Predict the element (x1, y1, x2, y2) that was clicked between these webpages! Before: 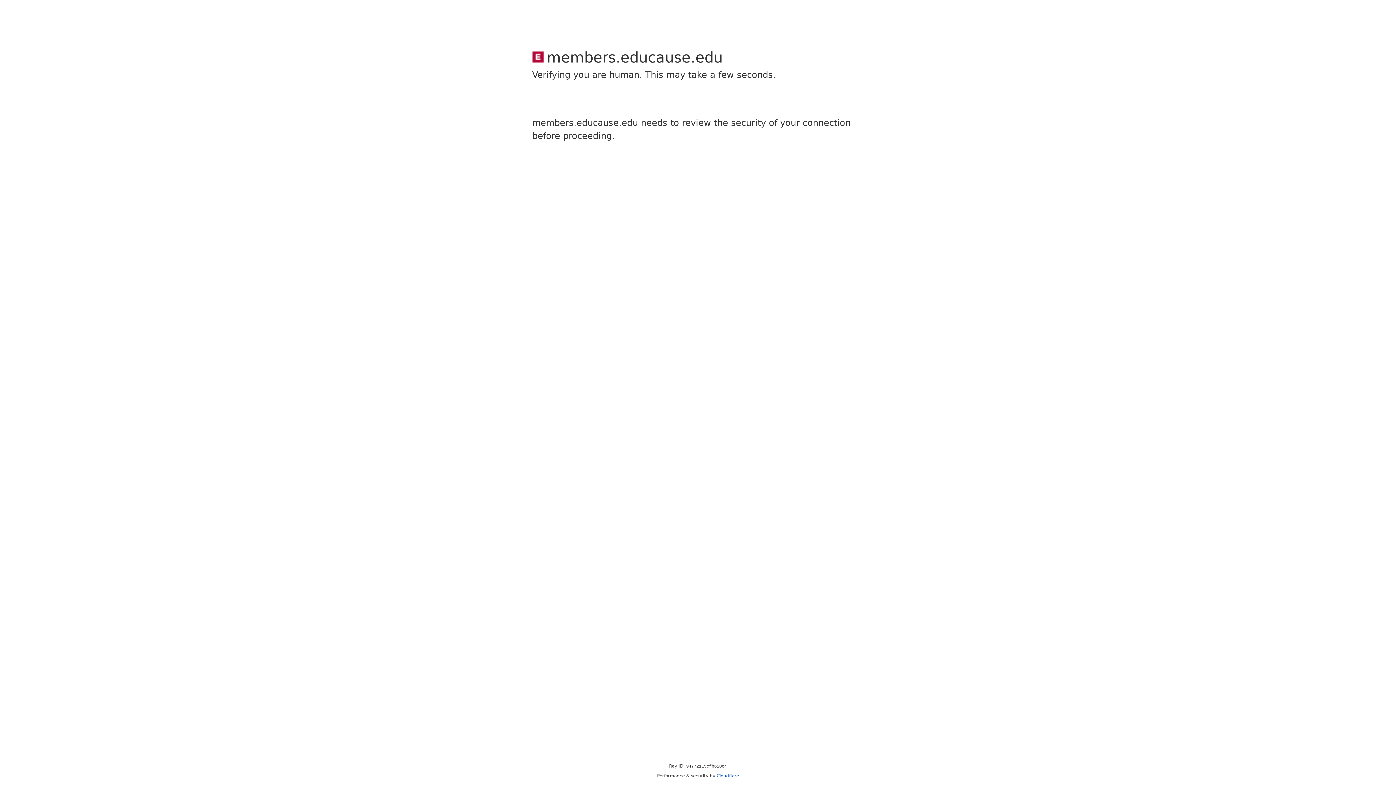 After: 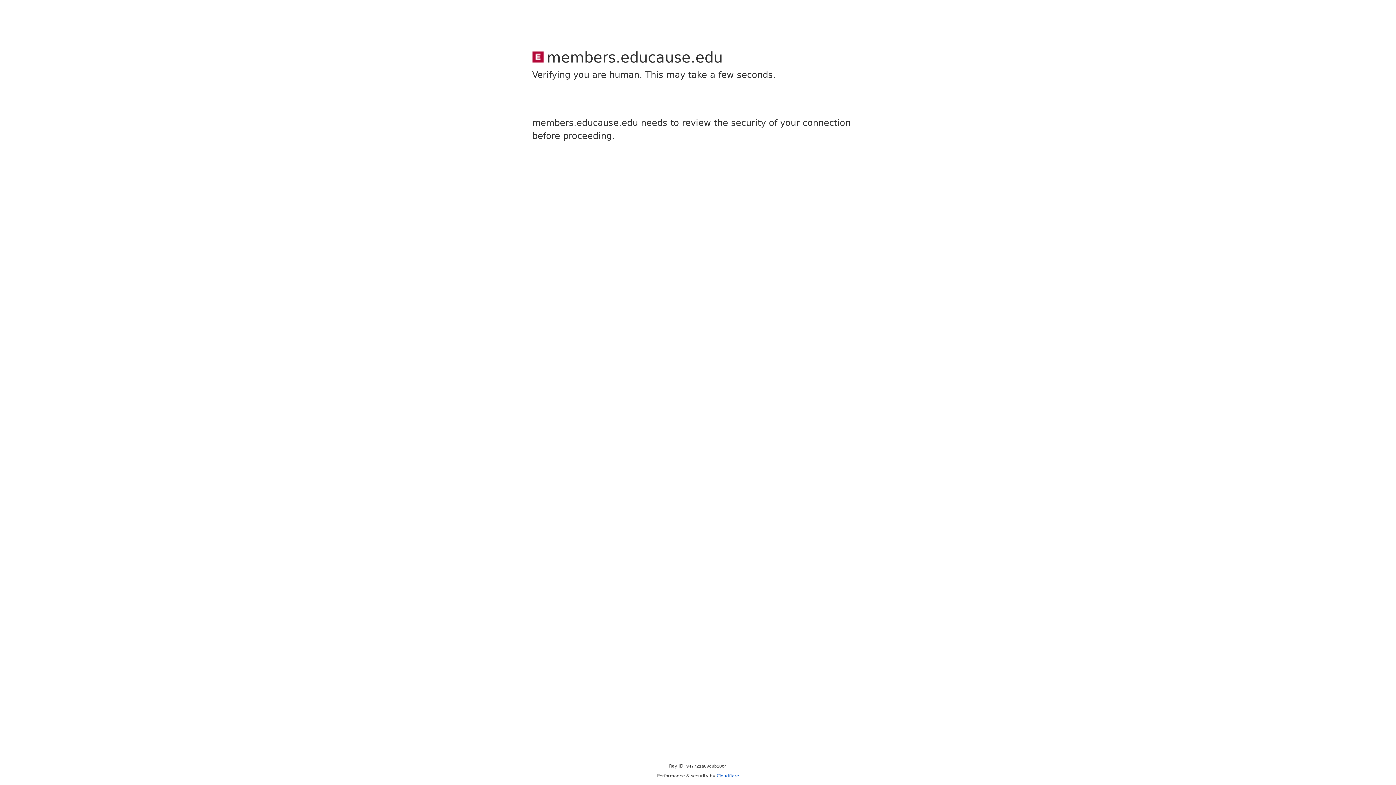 Action: bbox: (716, 773, 739, 778) label: Cloudflare